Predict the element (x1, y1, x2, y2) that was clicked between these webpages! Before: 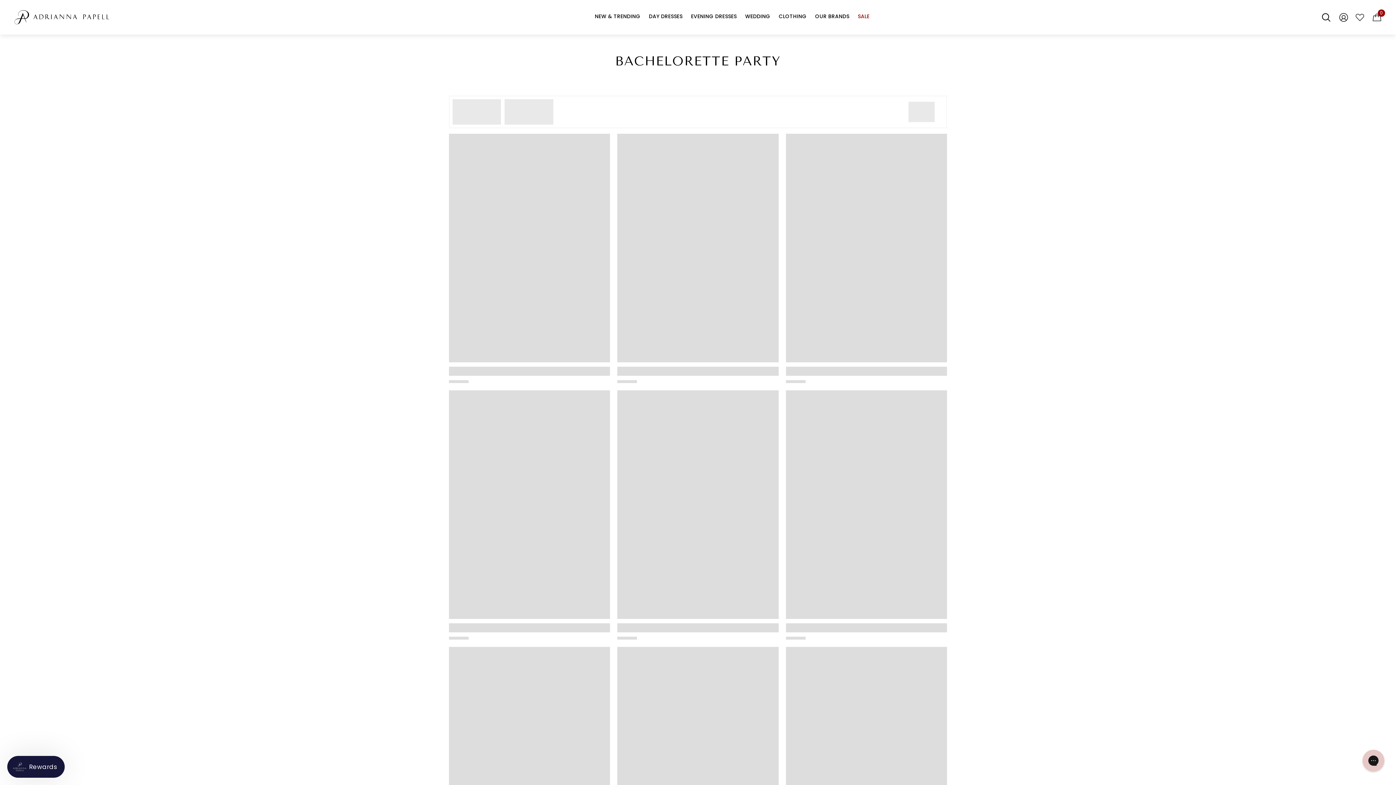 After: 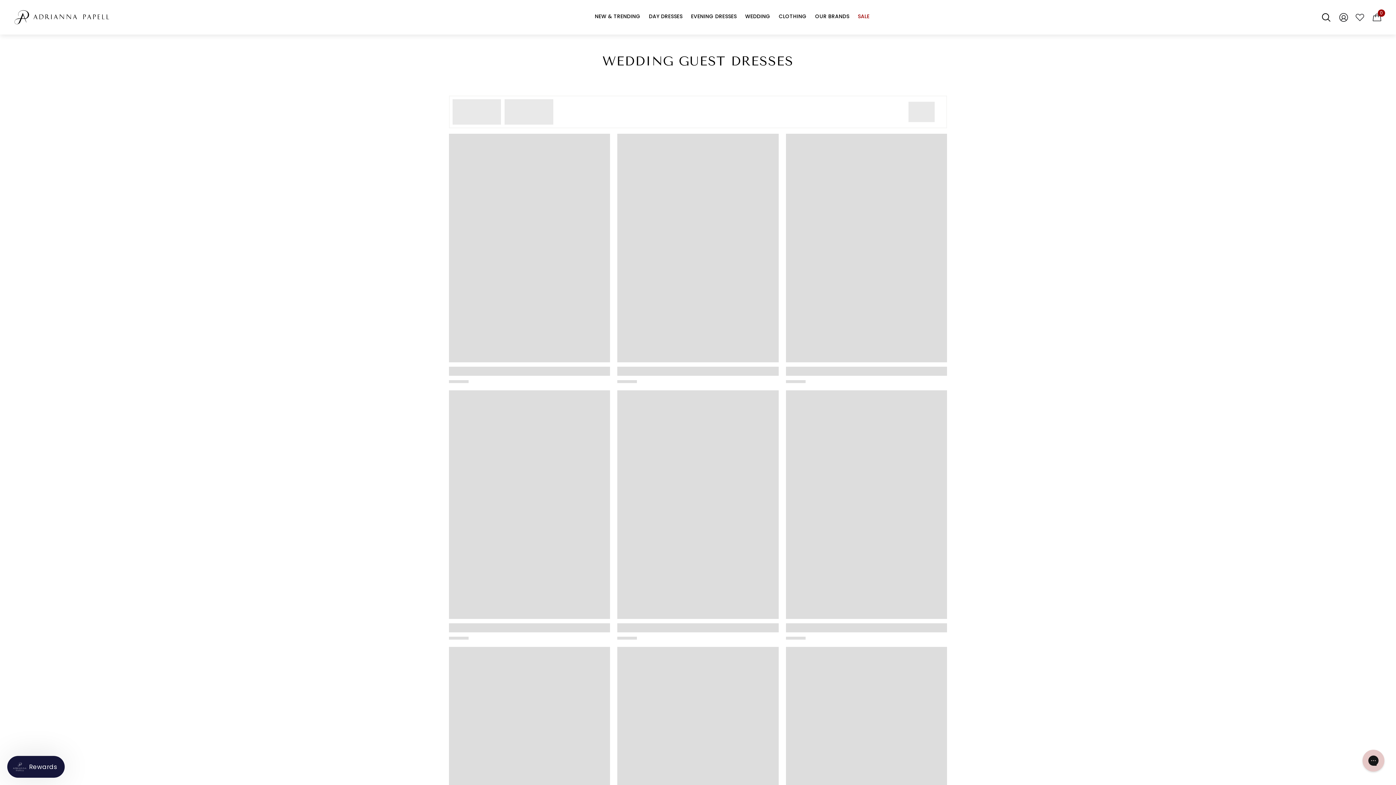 Action: label: WEDDING bbox: (741, 11, 774, 30)